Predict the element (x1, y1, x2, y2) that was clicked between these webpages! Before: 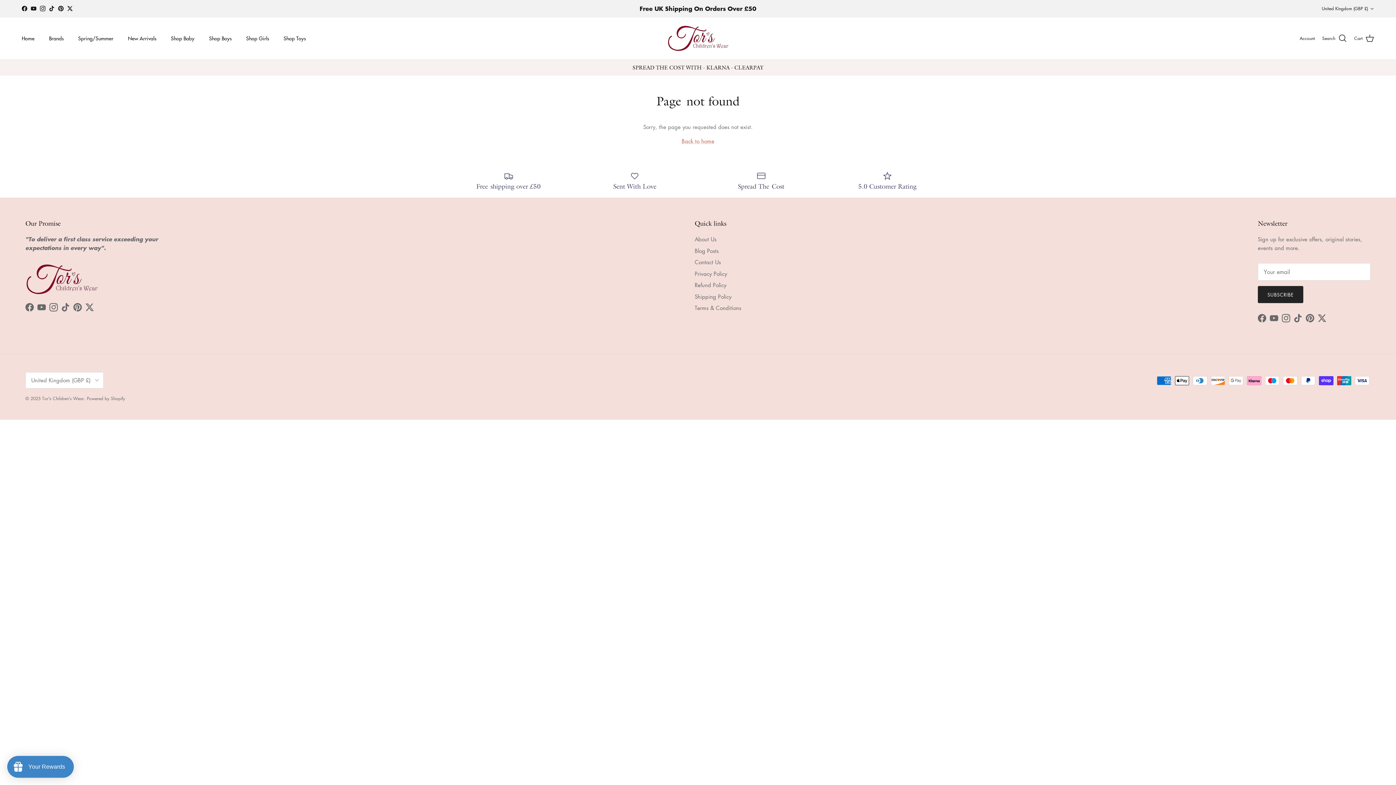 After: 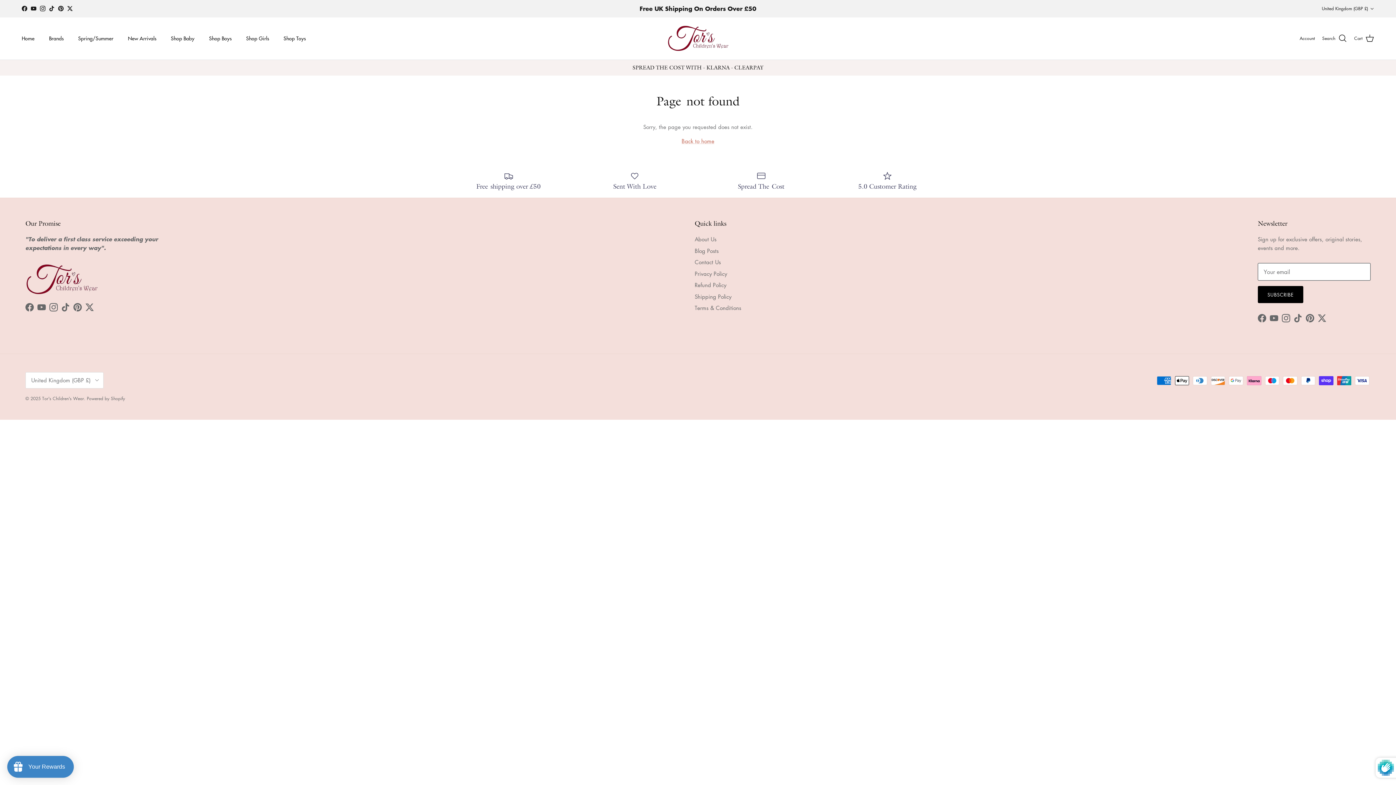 Action: label: SUBSCRIBE bbox: (1258, 286, 1303, 303)